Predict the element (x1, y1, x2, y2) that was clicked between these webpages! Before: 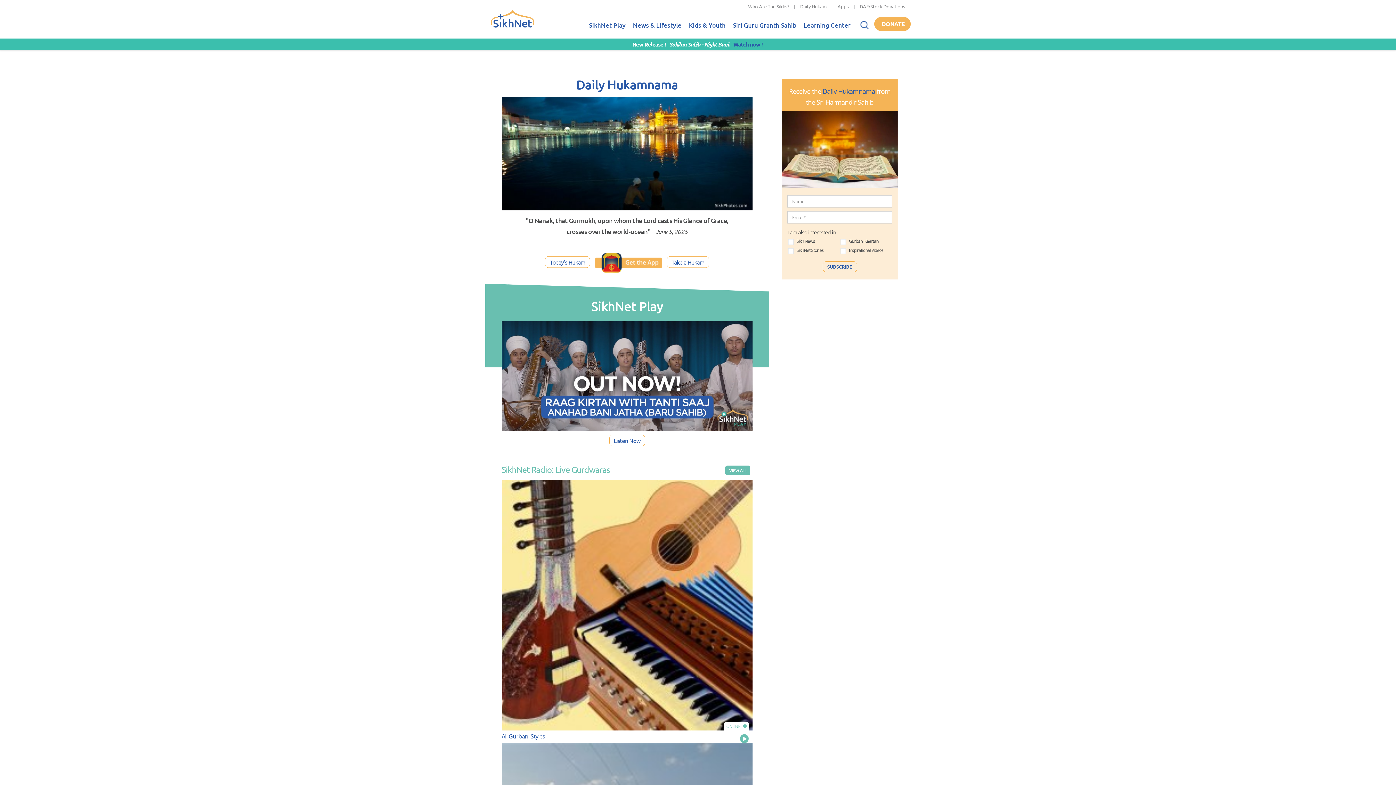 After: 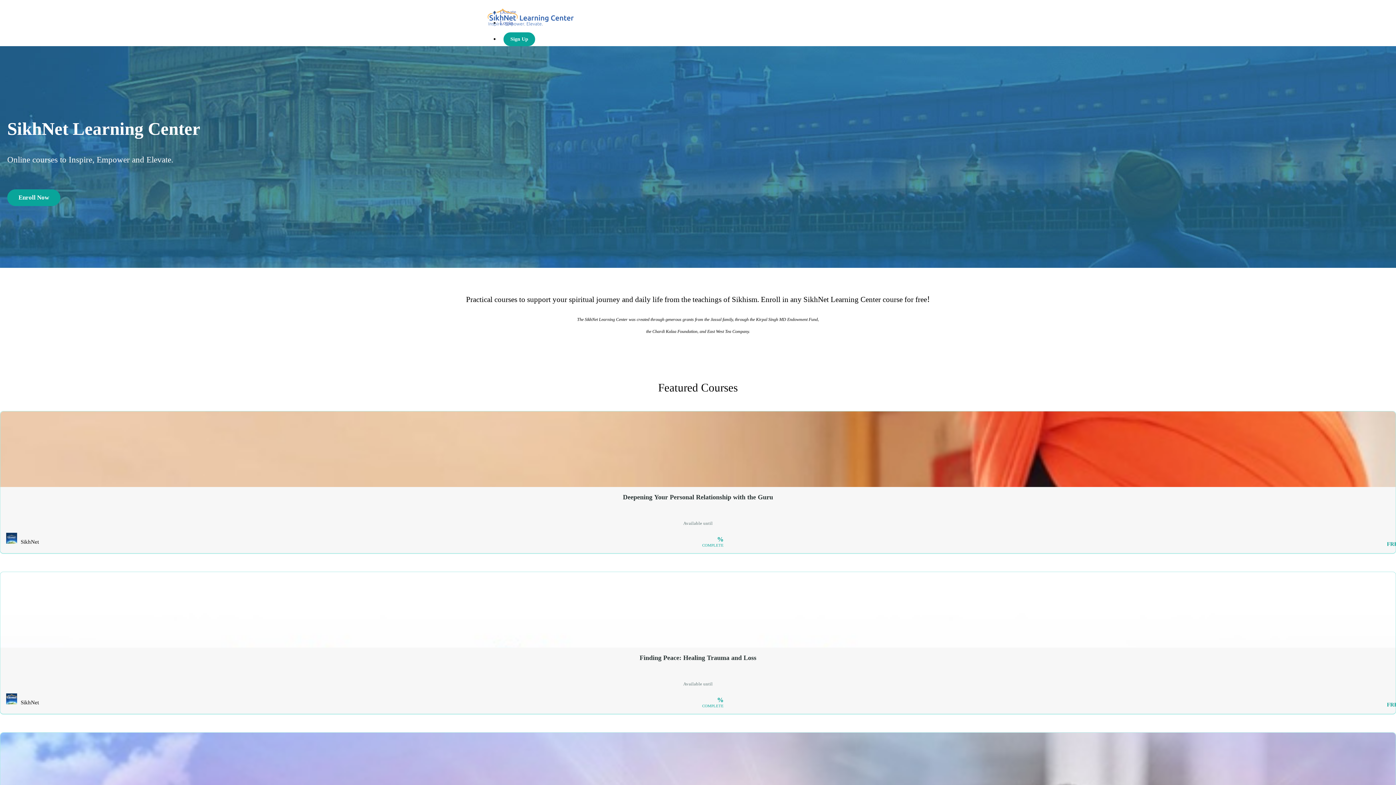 Action: label: Learning Center bbox: (800, 13, 854, 38)